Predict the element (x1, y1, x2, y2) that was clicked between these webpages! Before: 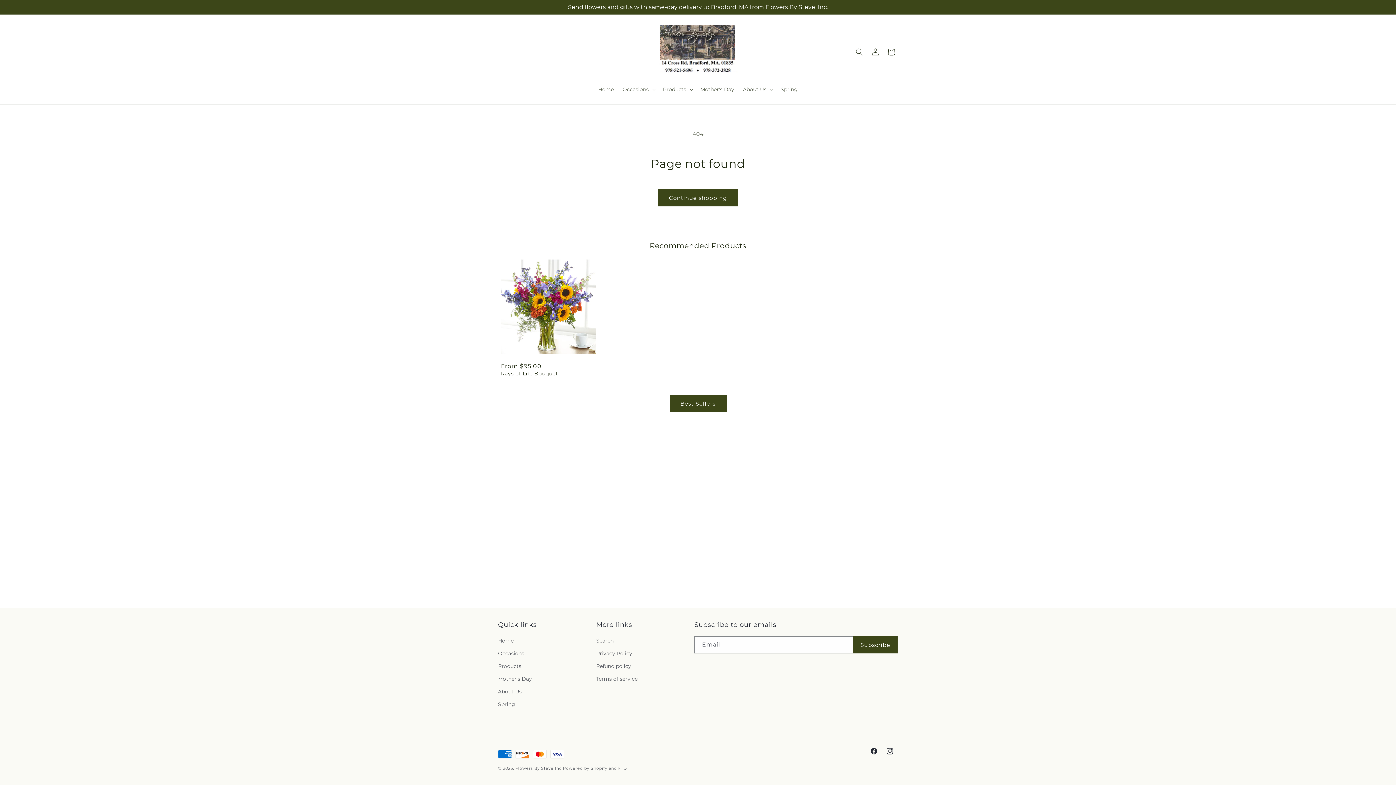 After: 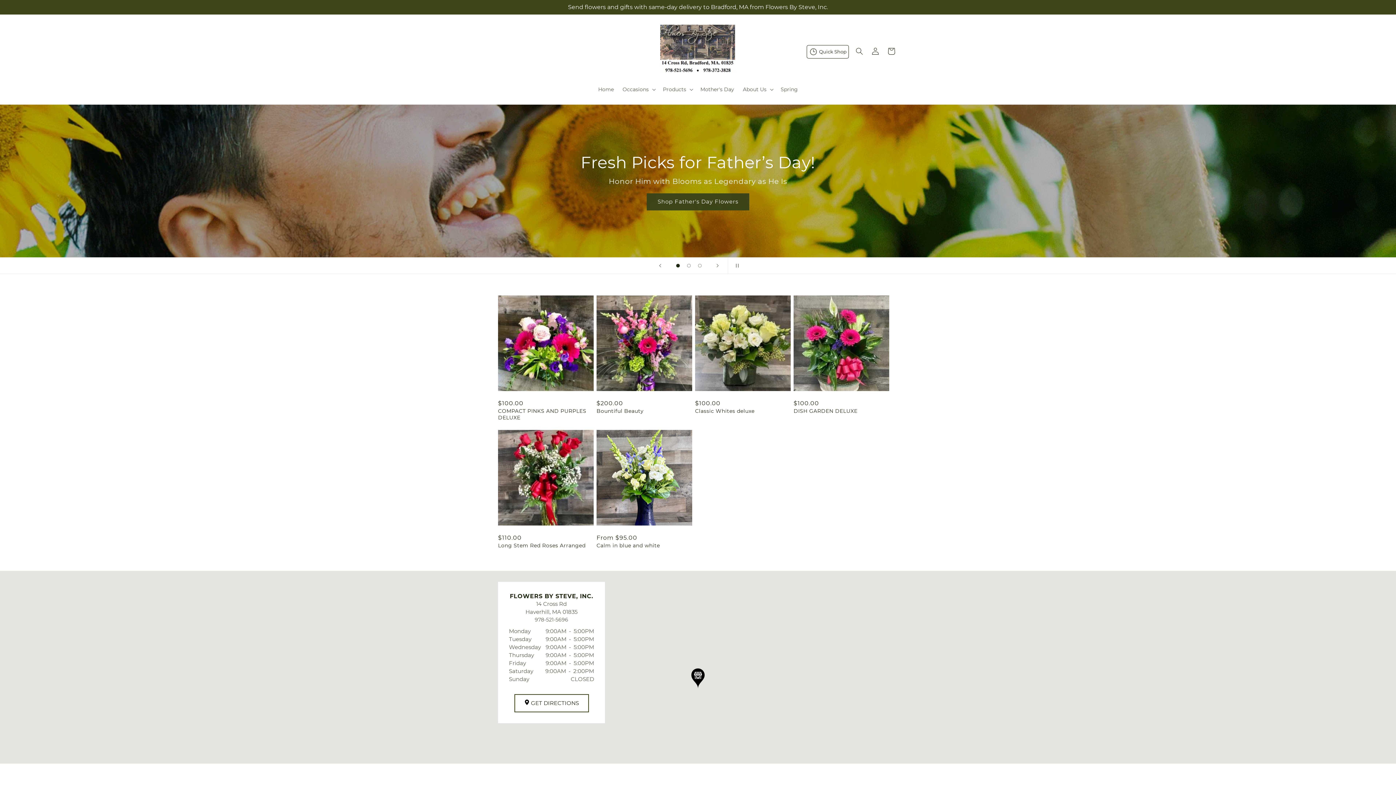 Action: label: Home bbox: (594, 81, 618, 97)